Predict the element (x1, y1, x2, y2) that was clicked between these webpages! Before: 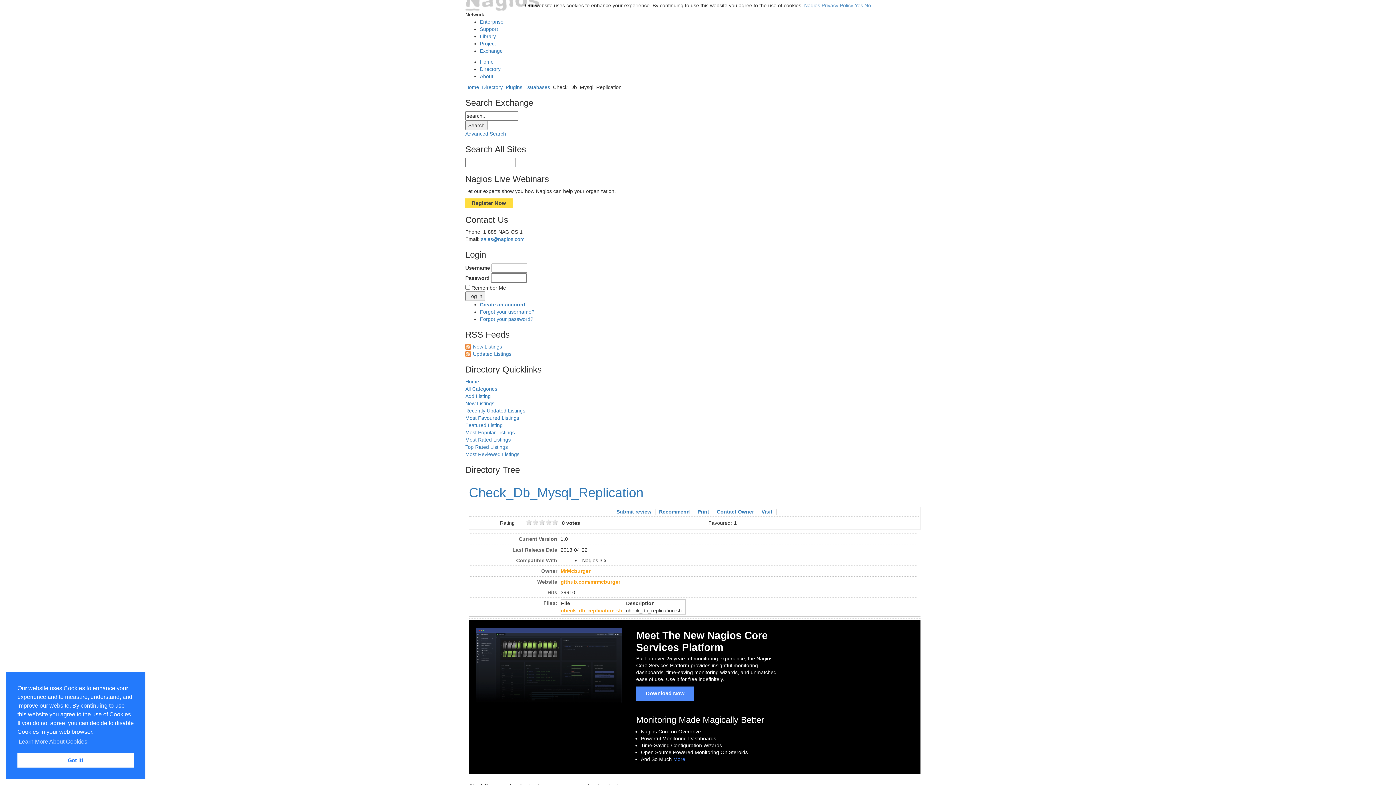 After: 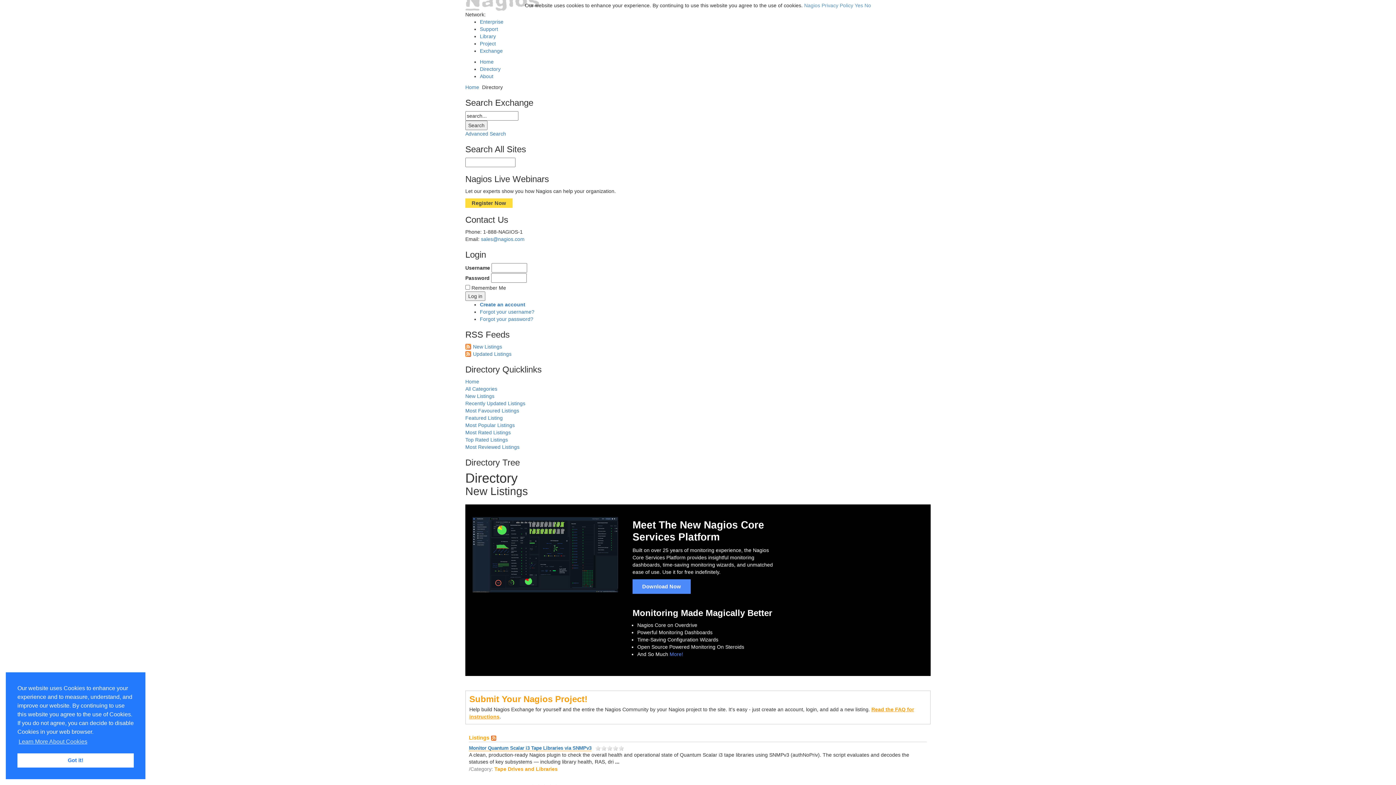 Action: label: New Listings bbox: (465, 400, 494, 406)